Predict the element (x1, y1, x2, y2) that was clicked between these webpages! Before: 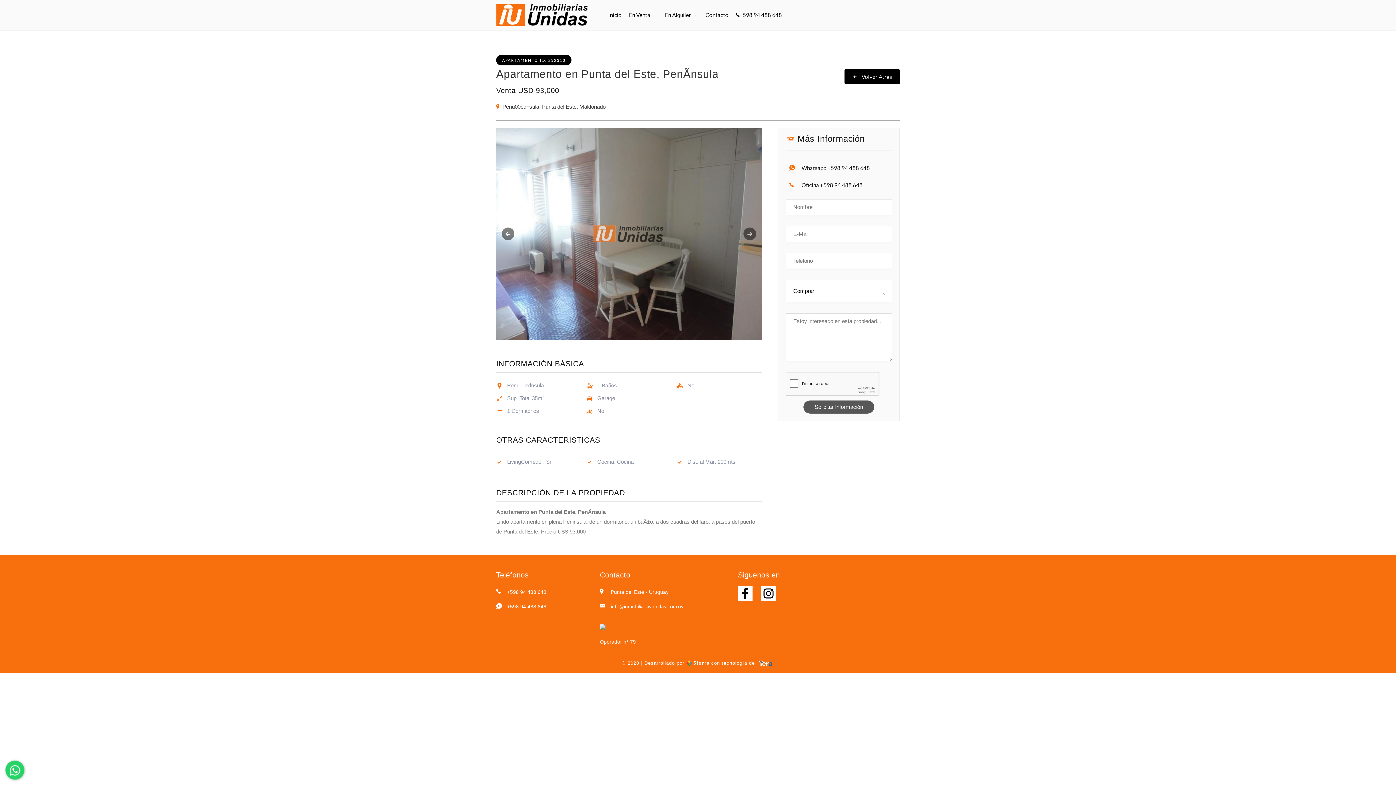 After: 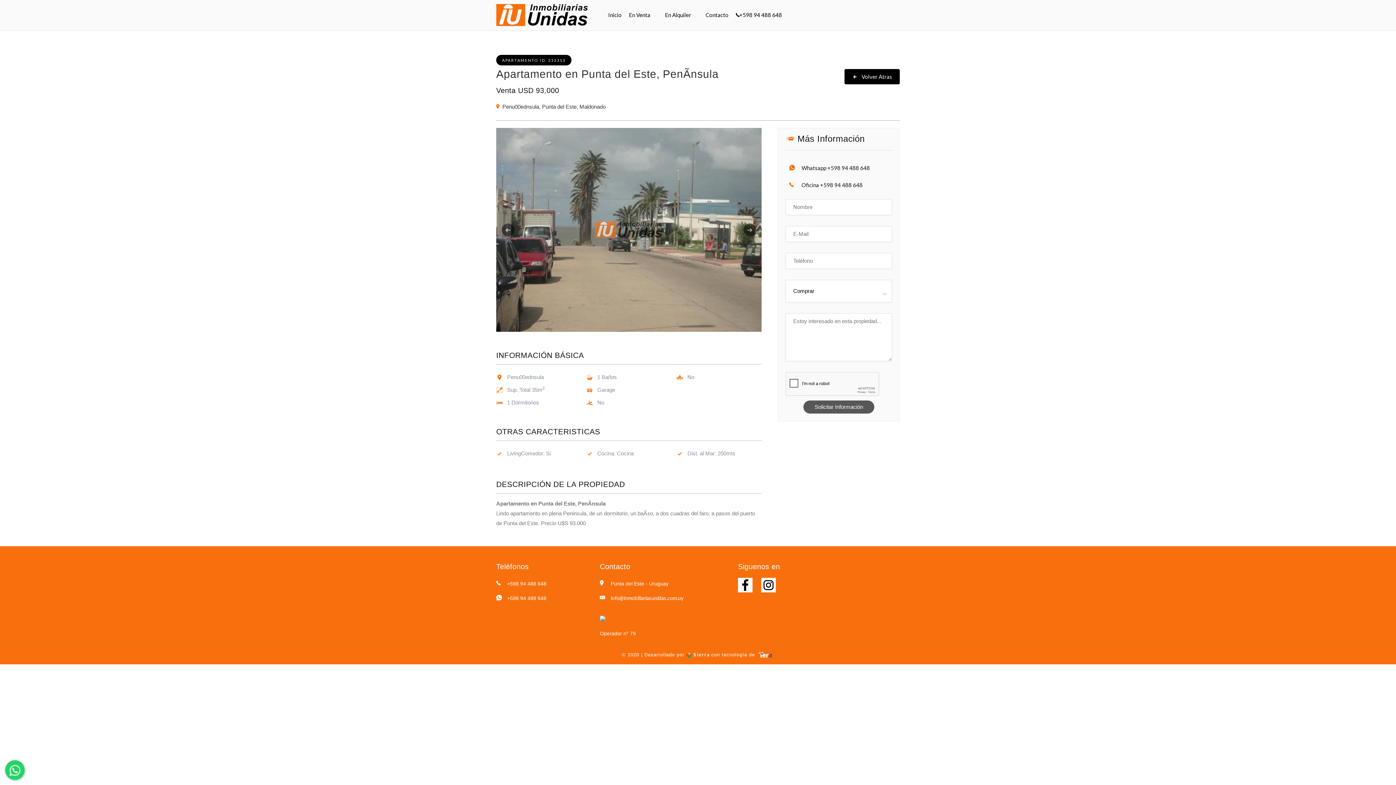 Action: bbox: (738, 581, 760, 587)